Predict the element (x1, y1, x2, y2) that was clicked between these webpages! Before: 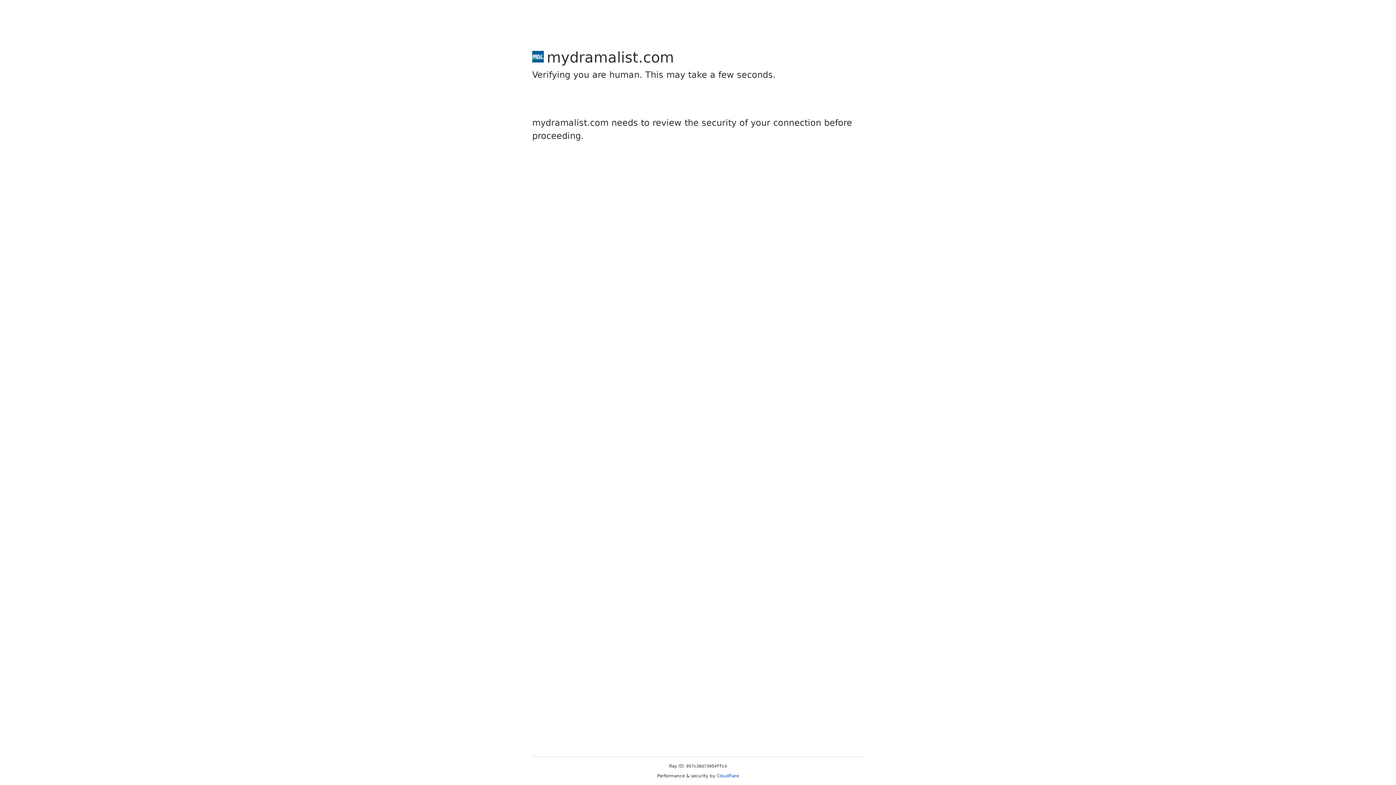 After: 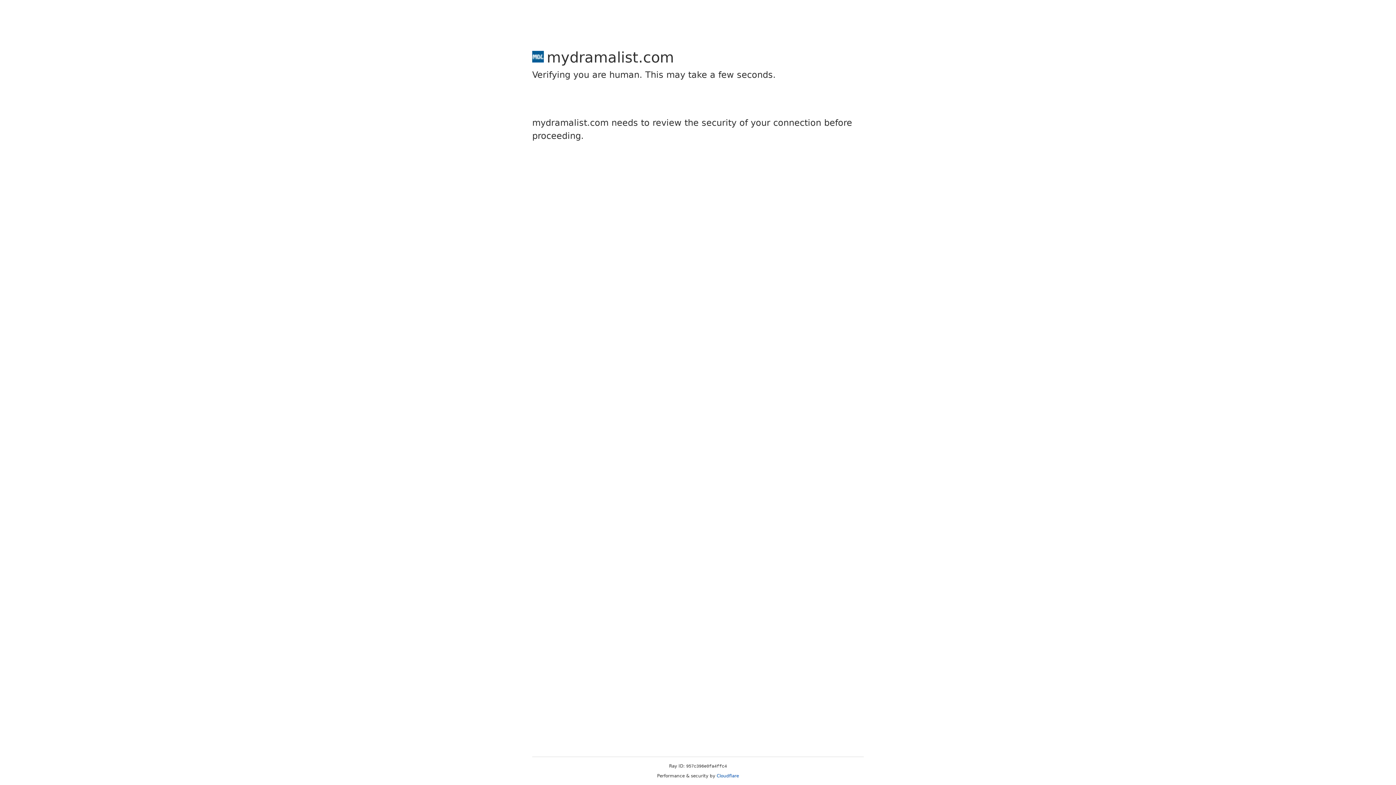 Action: label: Cloudflare bbox: (716, 773, 739, 778)